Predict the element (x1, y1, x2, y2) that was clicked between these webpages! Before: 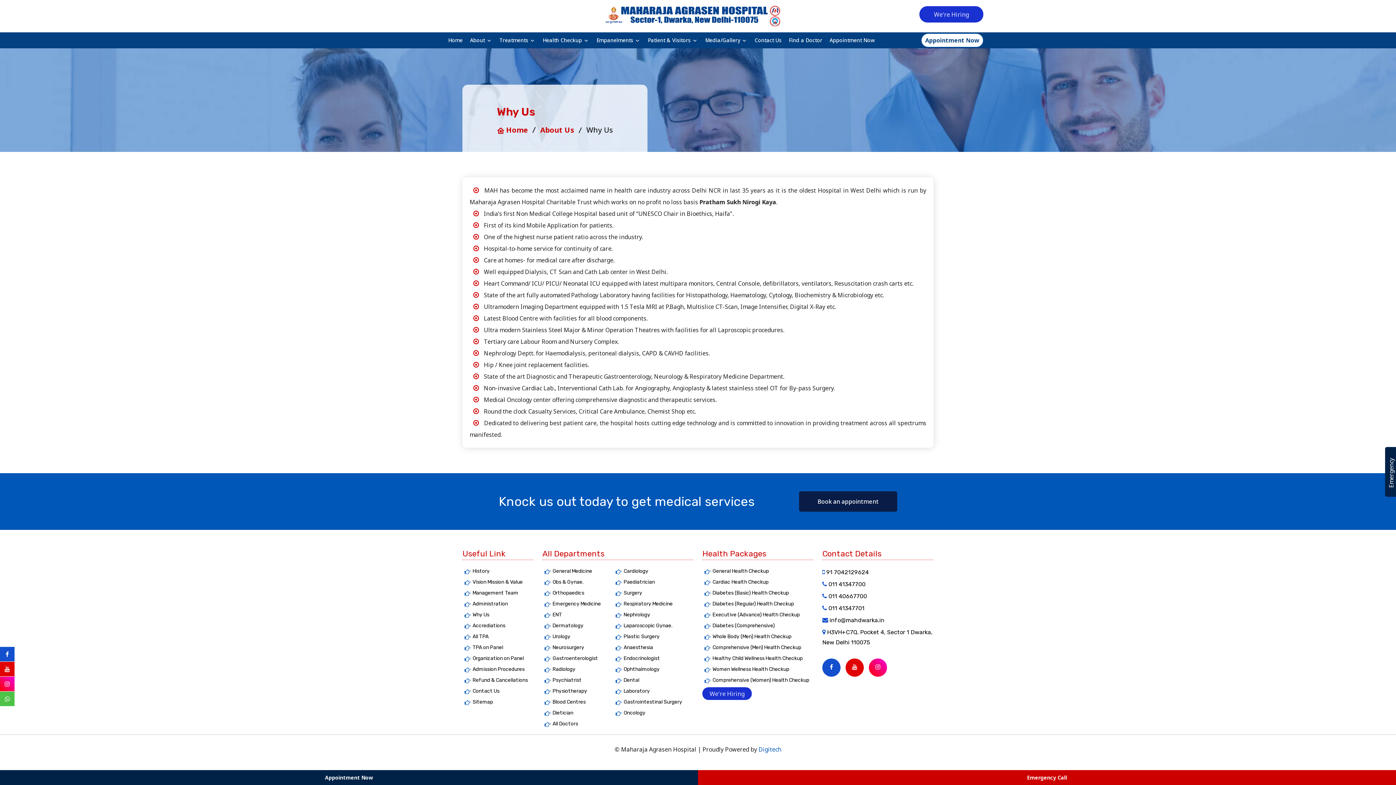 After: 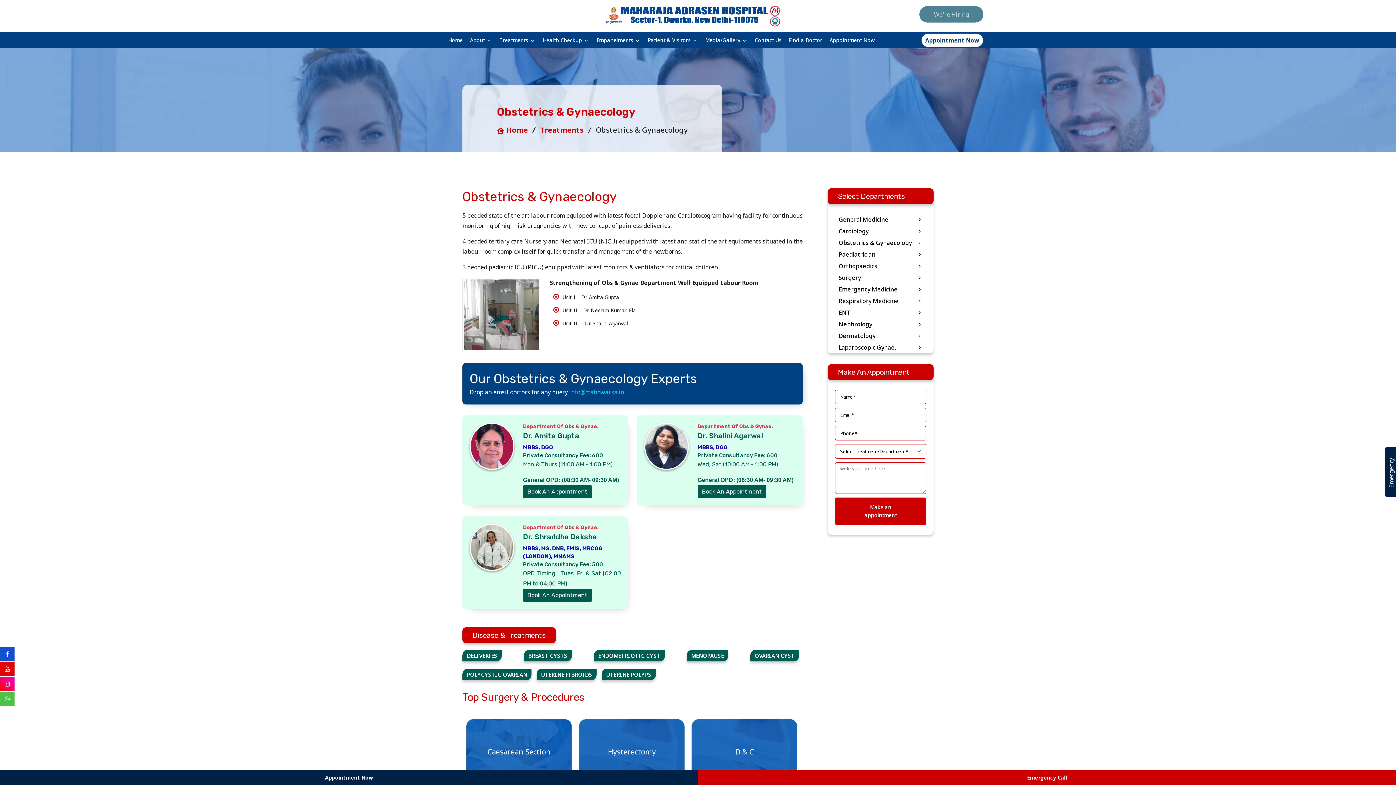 Action: bbox: (552, 578, 583, 587) label: Obs & Gynae.